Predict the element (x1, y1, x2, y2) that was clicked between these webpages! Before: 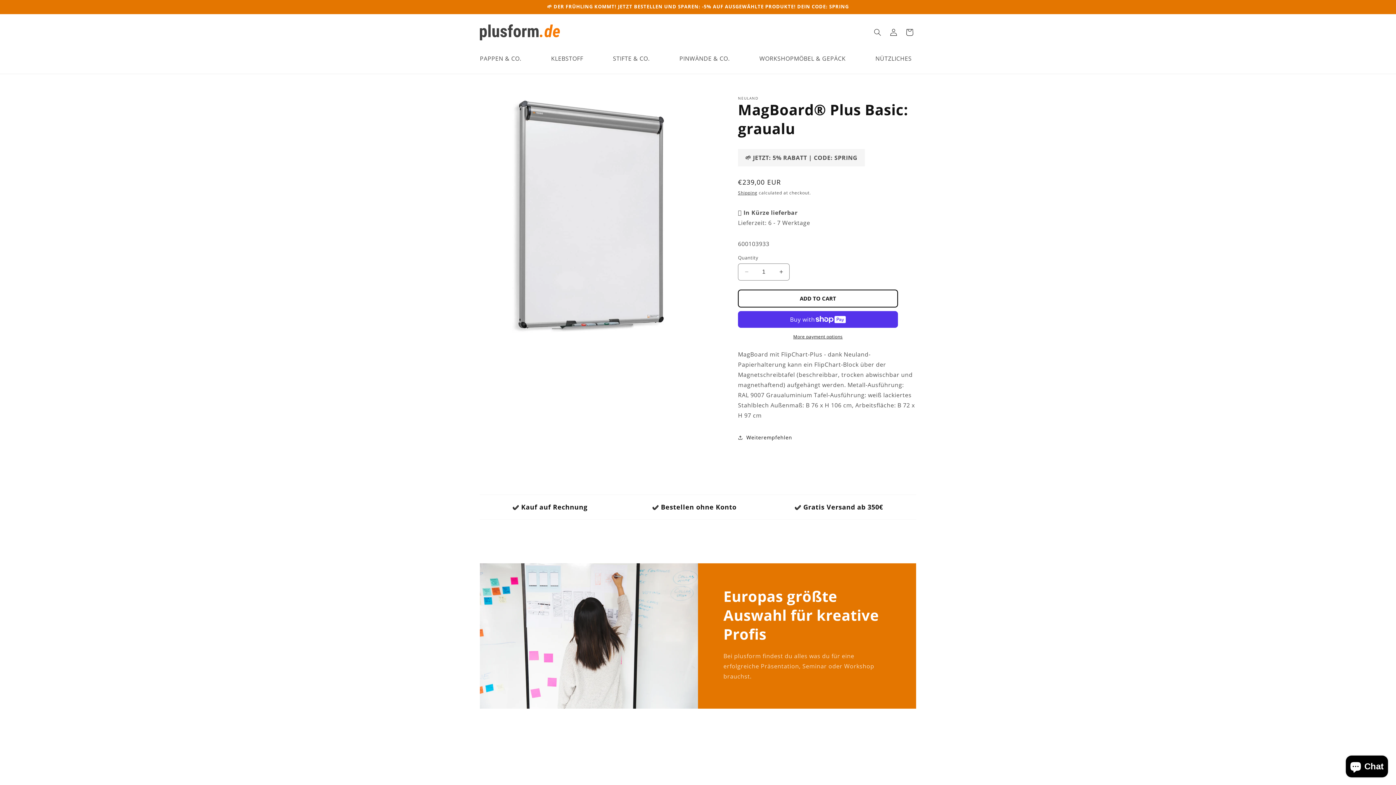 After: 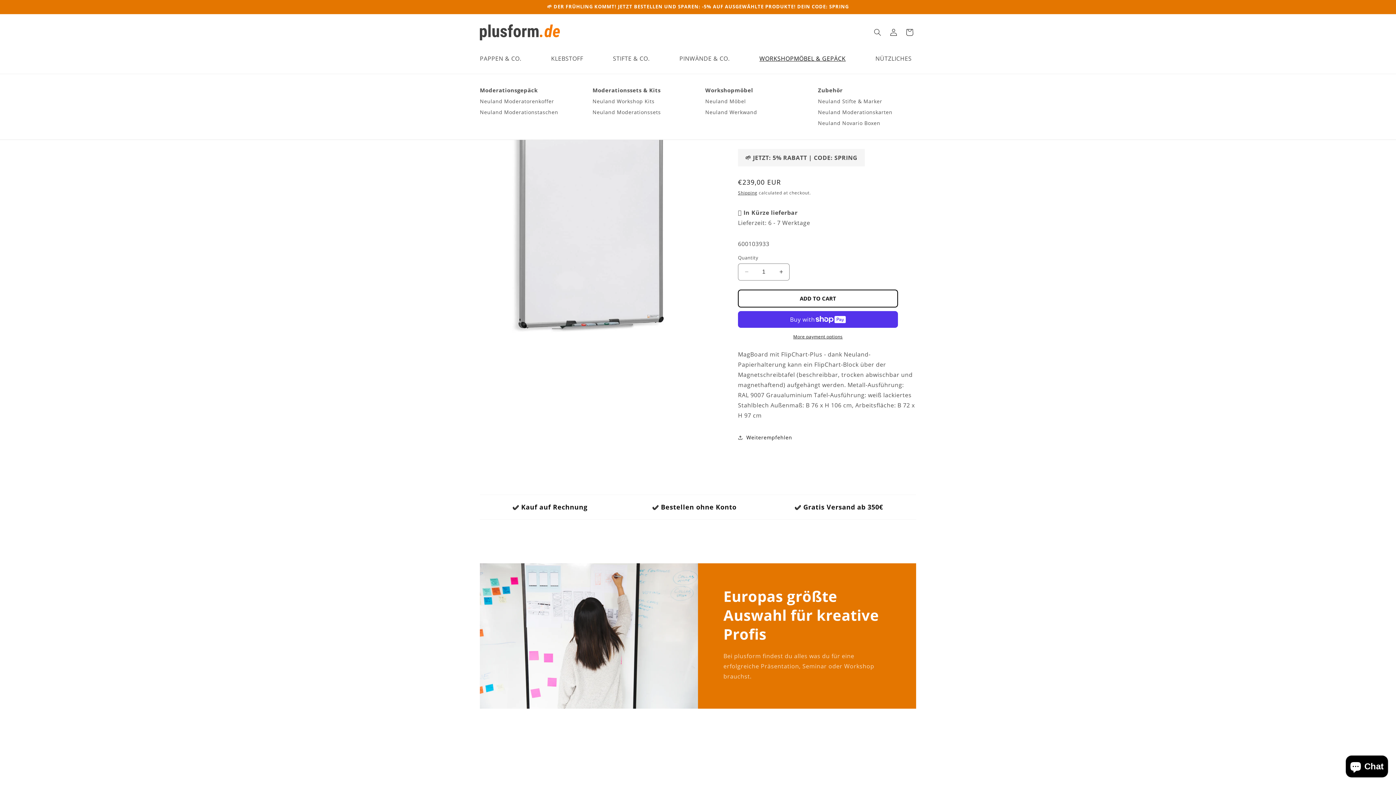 Action: label: WORKSHOPMÖBEL & GEPÄCK bbox: (755, 50, 850, 66)